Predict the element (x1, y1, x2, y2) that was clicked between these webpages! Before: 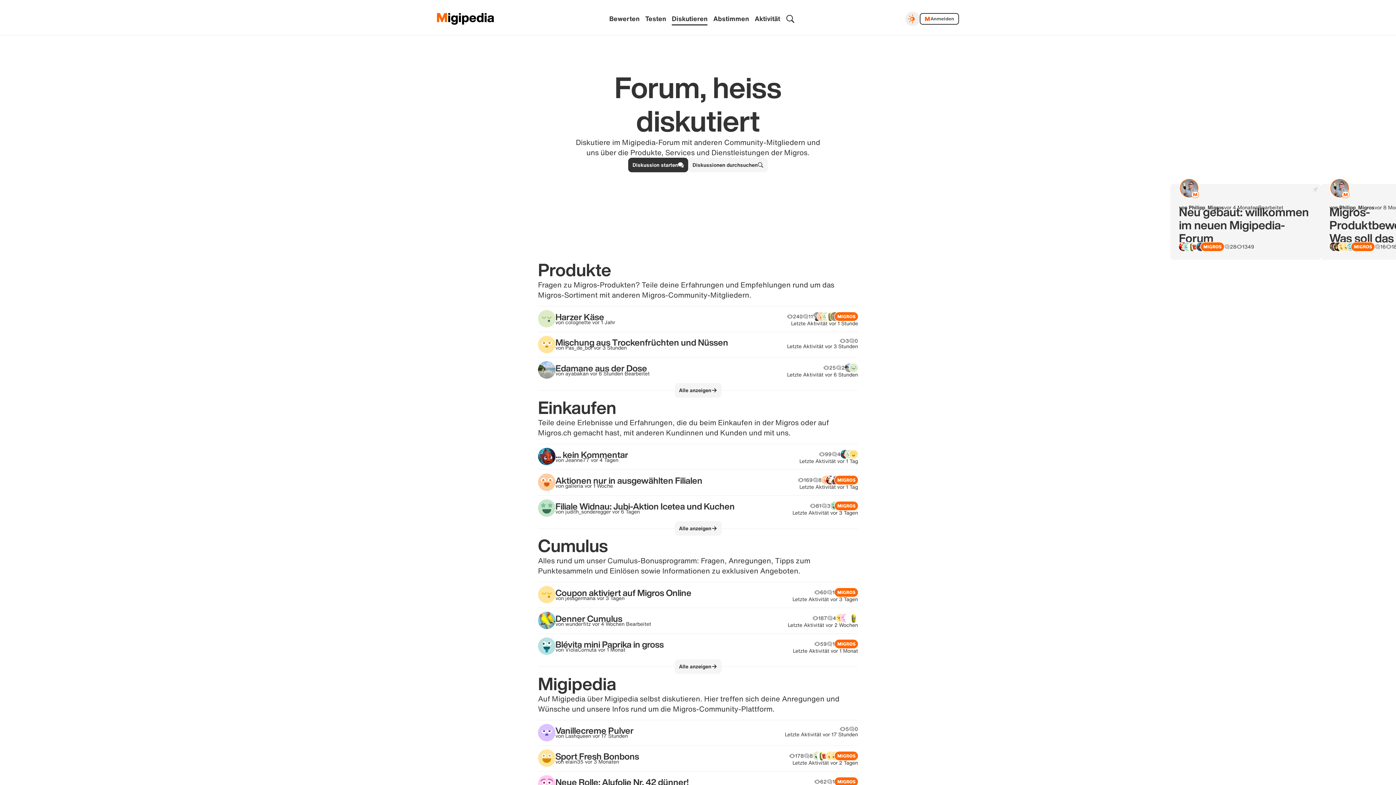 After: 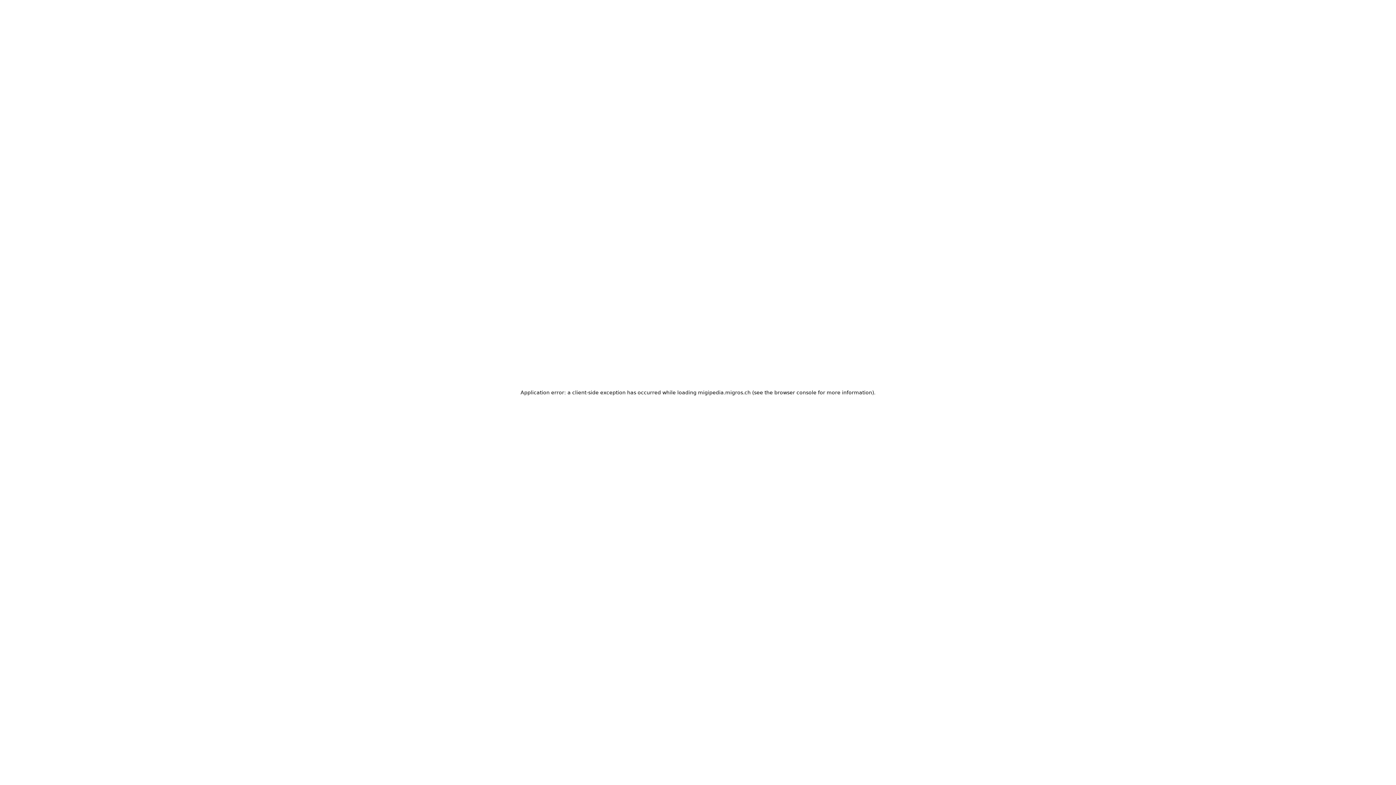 Action: bbox: (538, 582, 858, 608) label: Coupon aktiviert auf Migros Online

von jessgermana

 

vor 3 Tagen

60
1
Letzte Aktivität vor 3 Tagen